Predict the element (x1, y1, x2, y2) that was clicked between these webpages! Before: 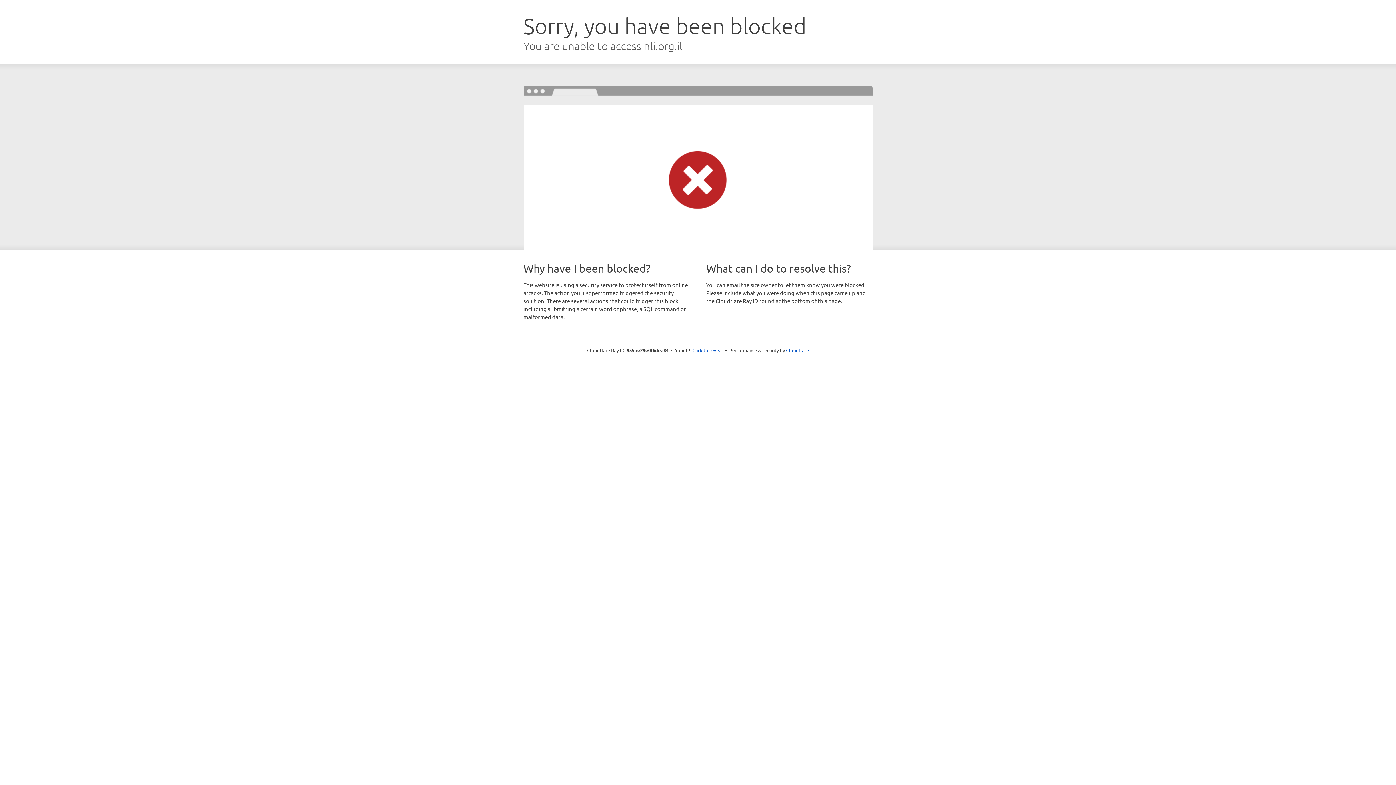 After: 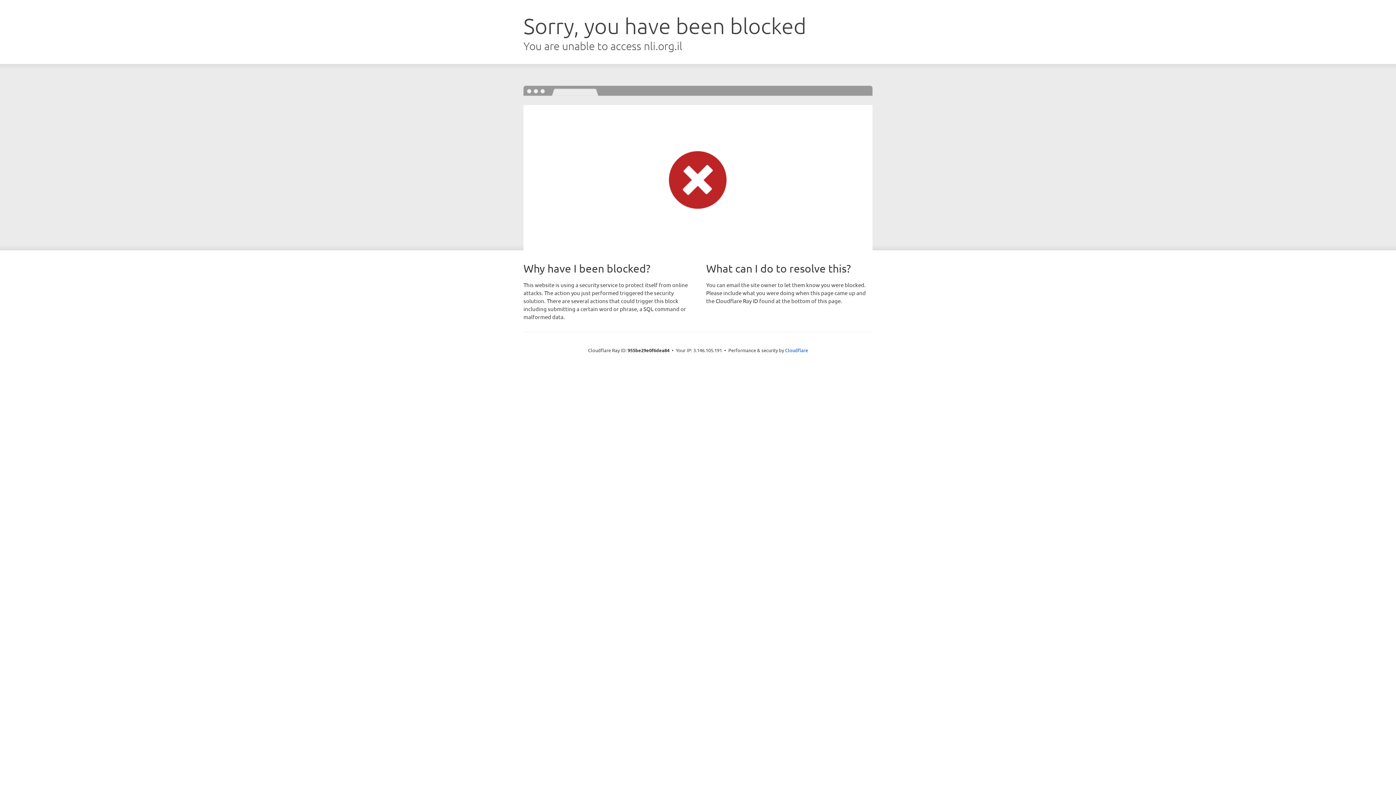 Action: label: Click to reveal bbox: (692, 346, 723, 353)